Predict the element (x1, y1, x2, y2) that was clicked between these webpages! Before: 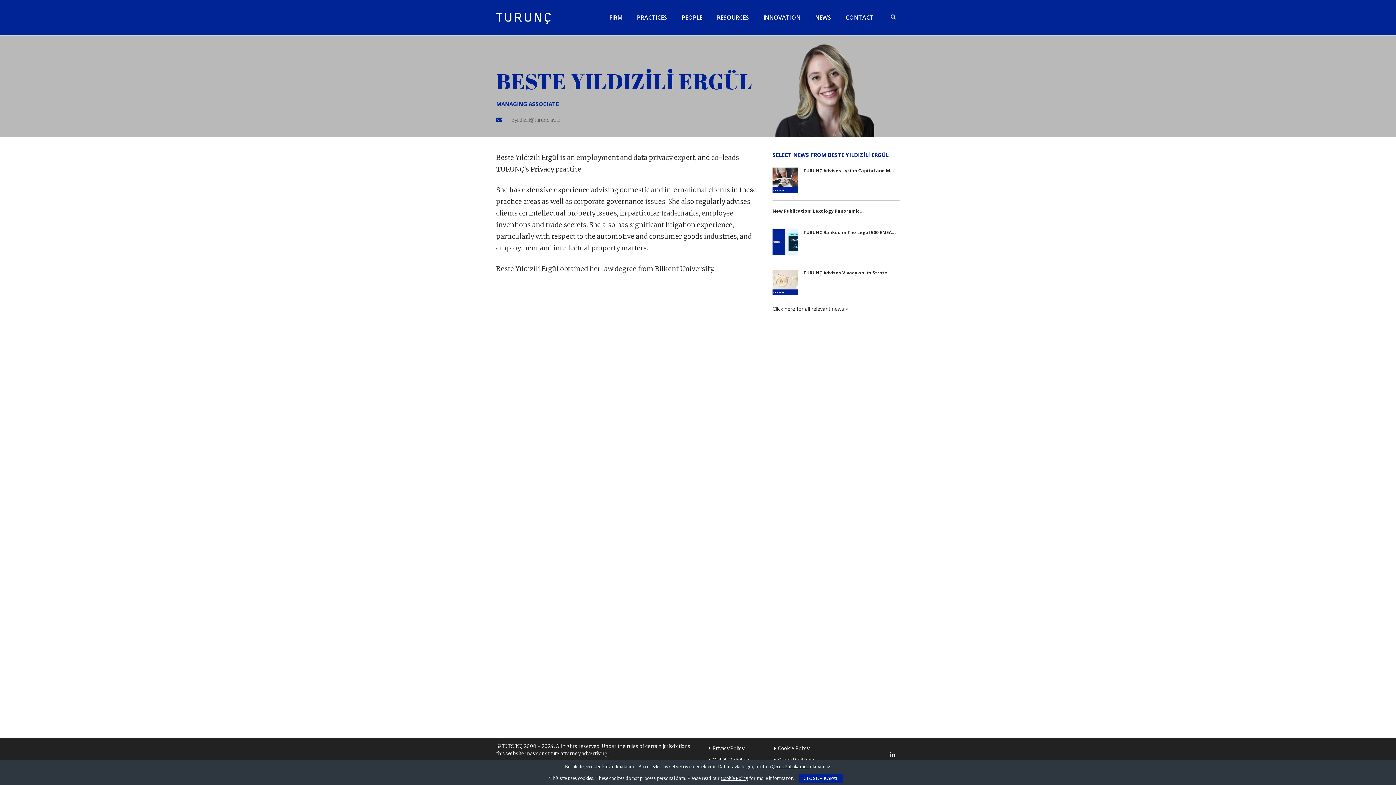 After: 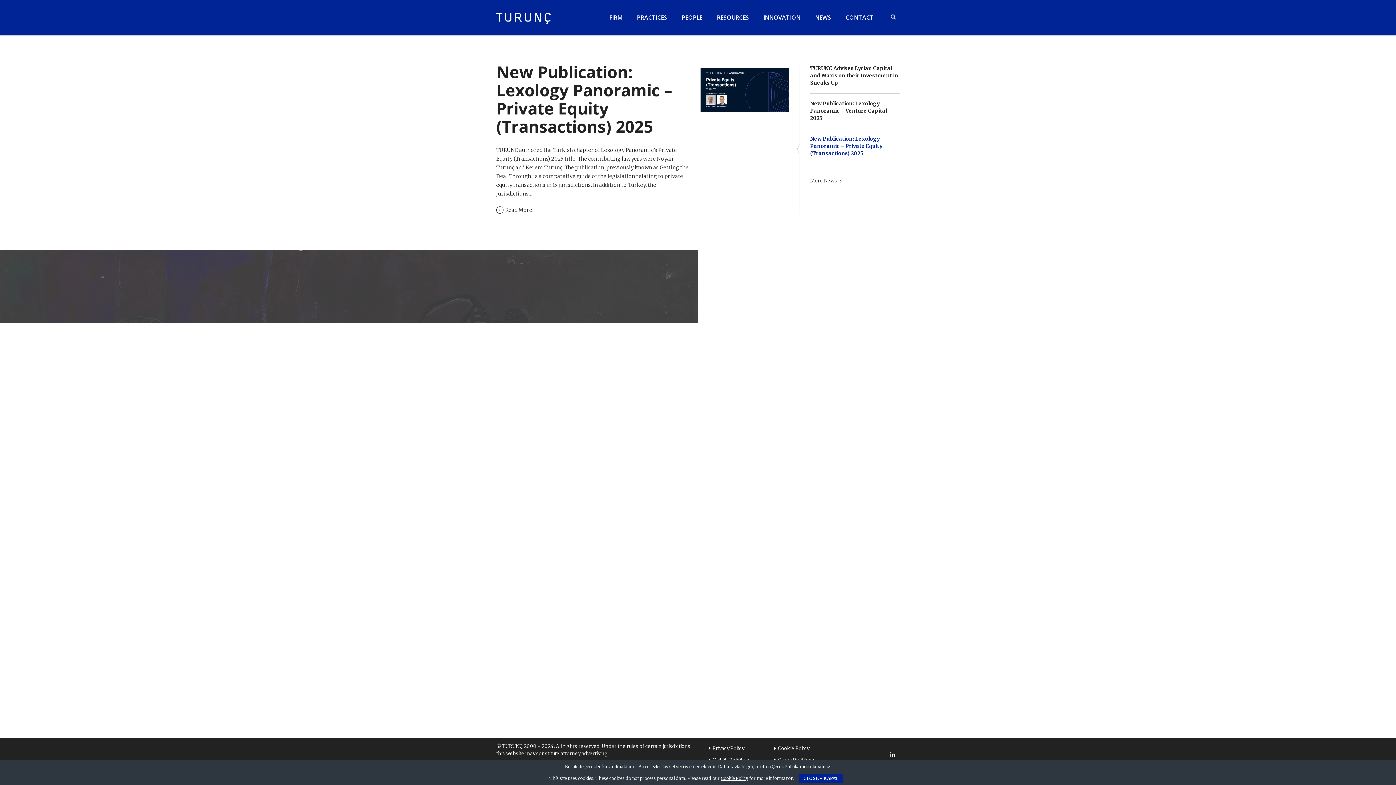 Action: bbox: (496, 10, 550, 24)